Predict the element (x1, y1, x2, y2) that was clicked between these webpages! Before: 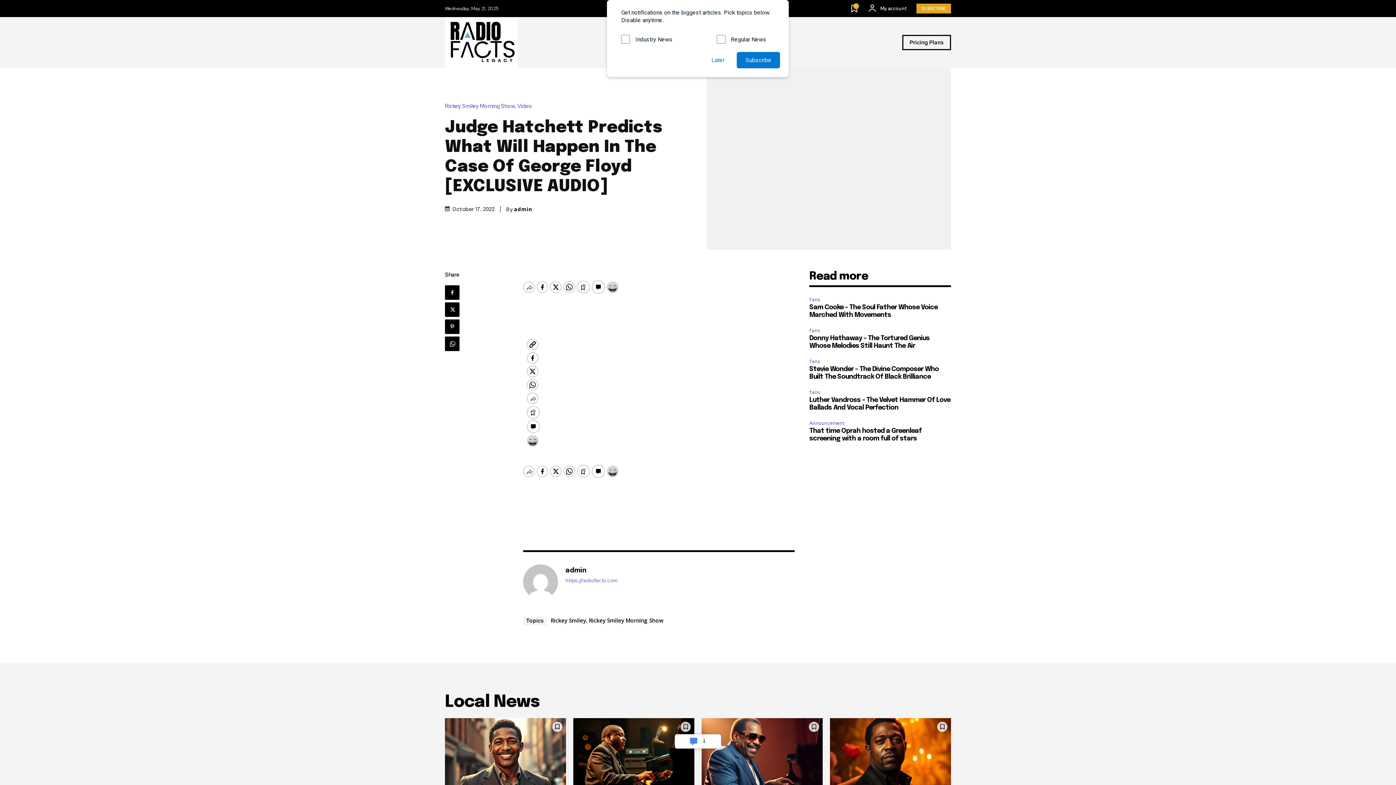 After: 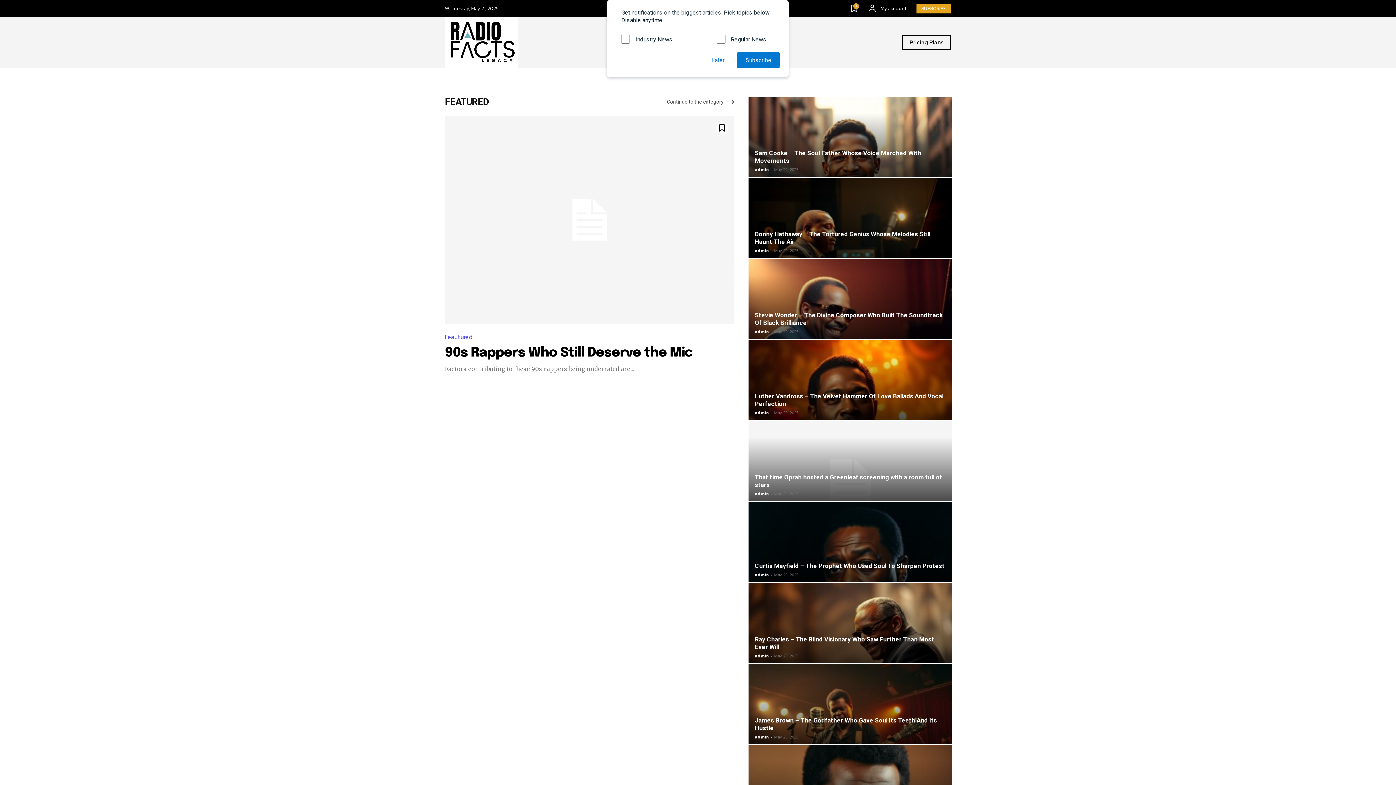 Action: bbox: (565, 577, 618, 583) label: https://radiofacts.com